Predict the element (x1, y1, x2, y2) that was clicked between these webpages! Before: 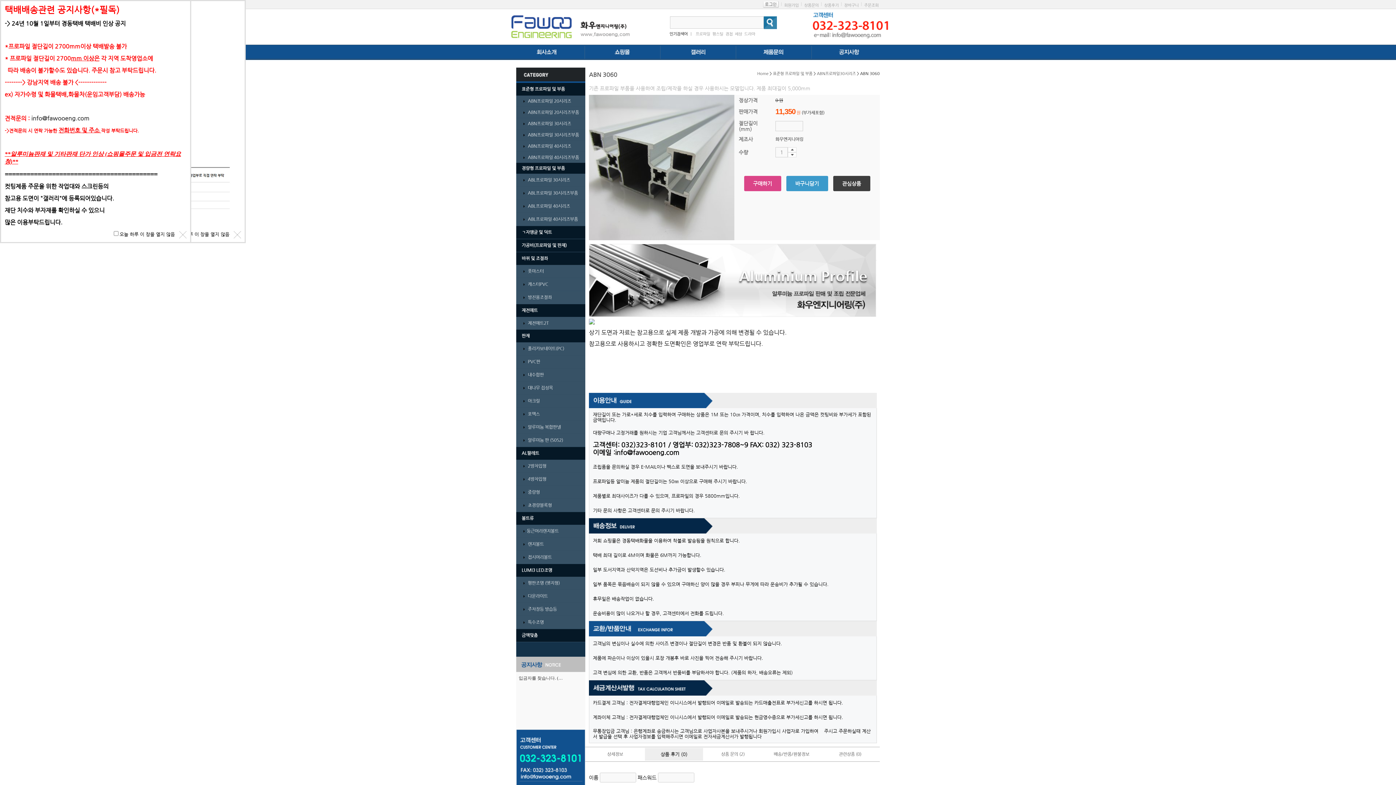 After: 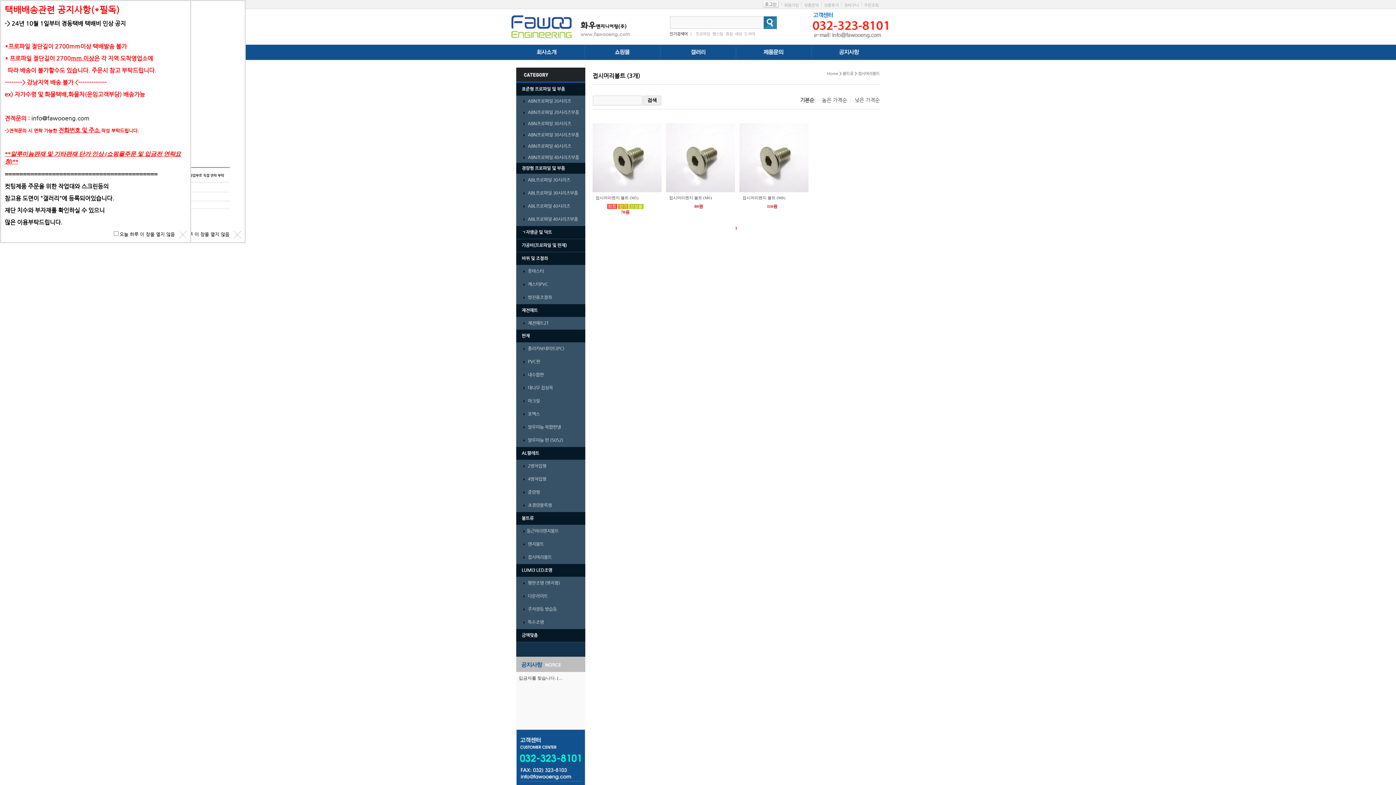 Action: bbox: (526, 554, 552, 560) label:  접시머리볼트